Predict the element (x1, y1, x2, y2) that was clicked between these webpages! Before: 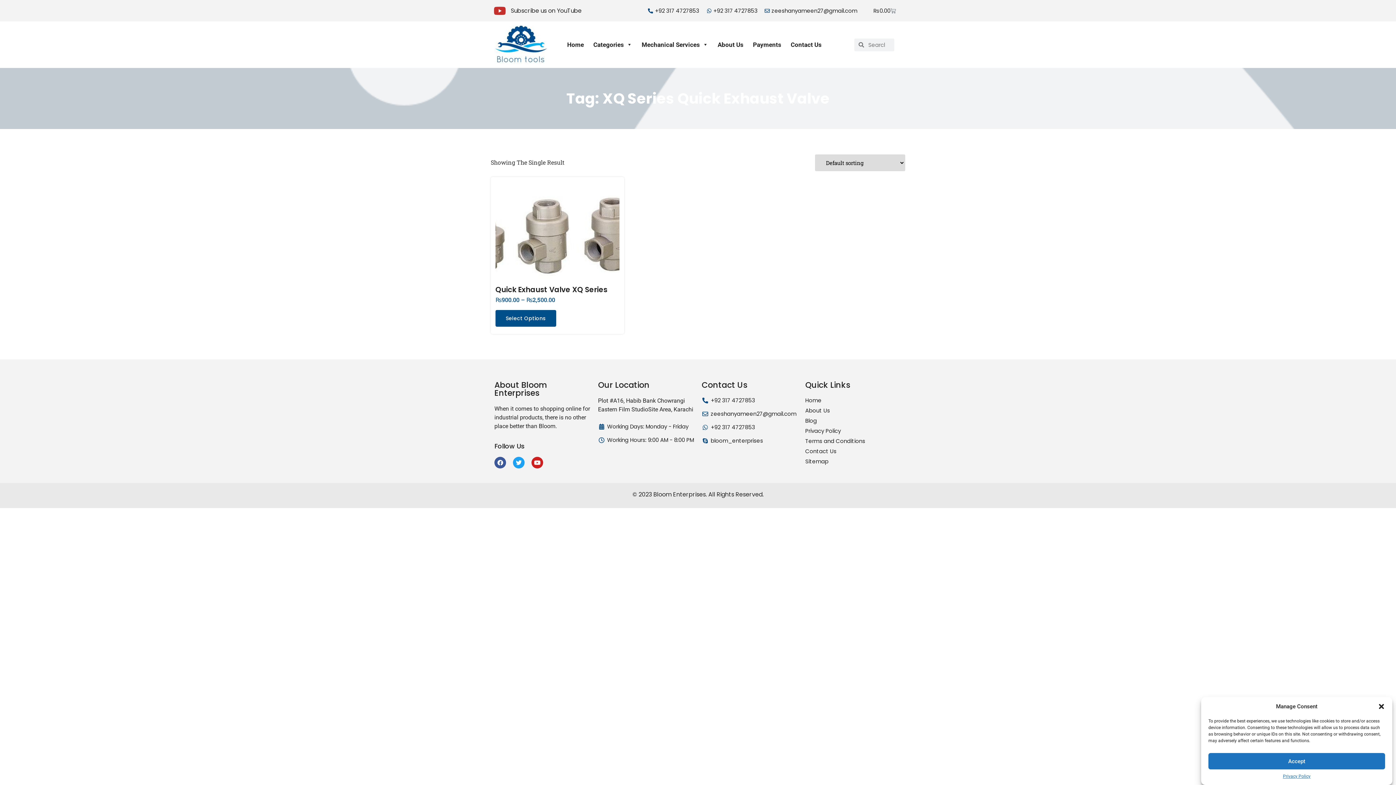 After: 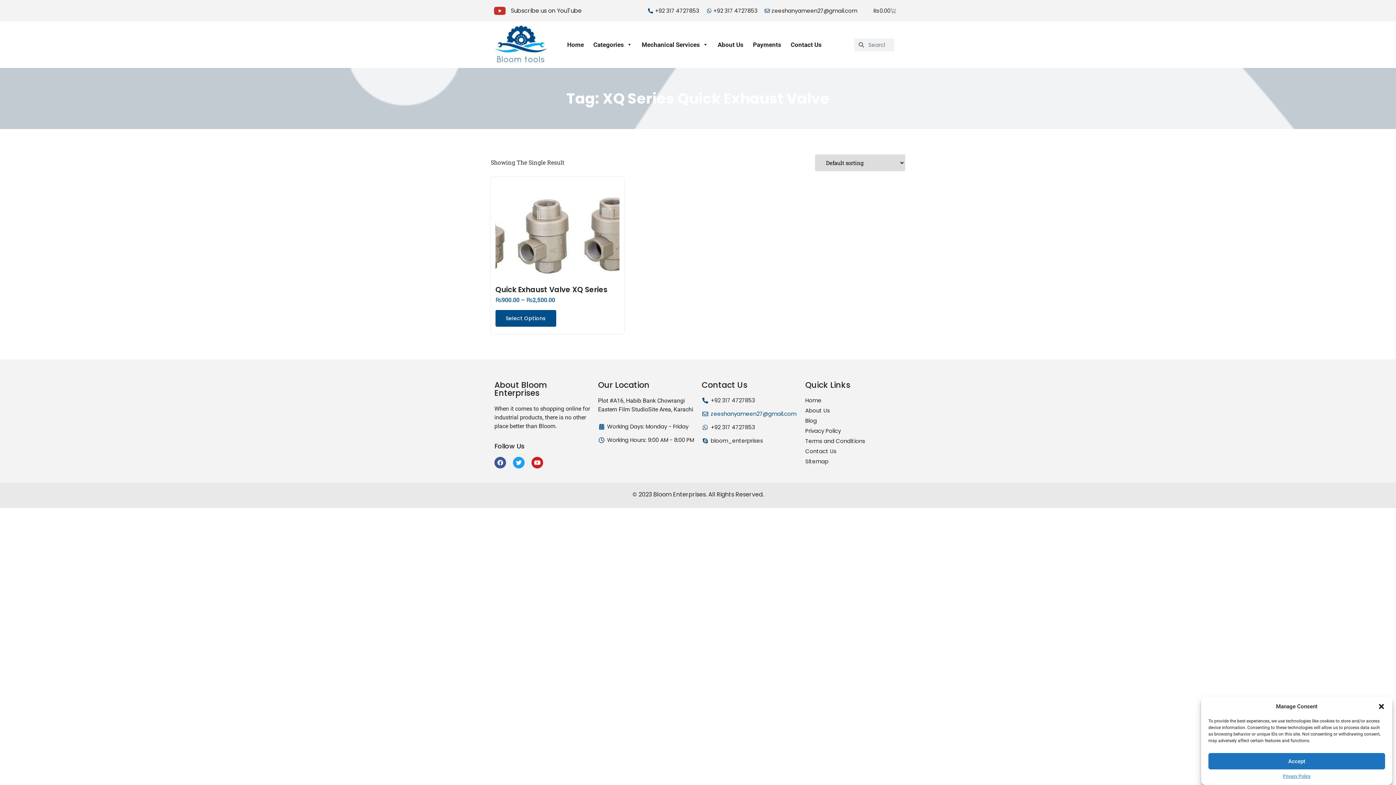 Action: bbox: (701, 410, 798, 418) label: zeeshanyameen27@gmail.com